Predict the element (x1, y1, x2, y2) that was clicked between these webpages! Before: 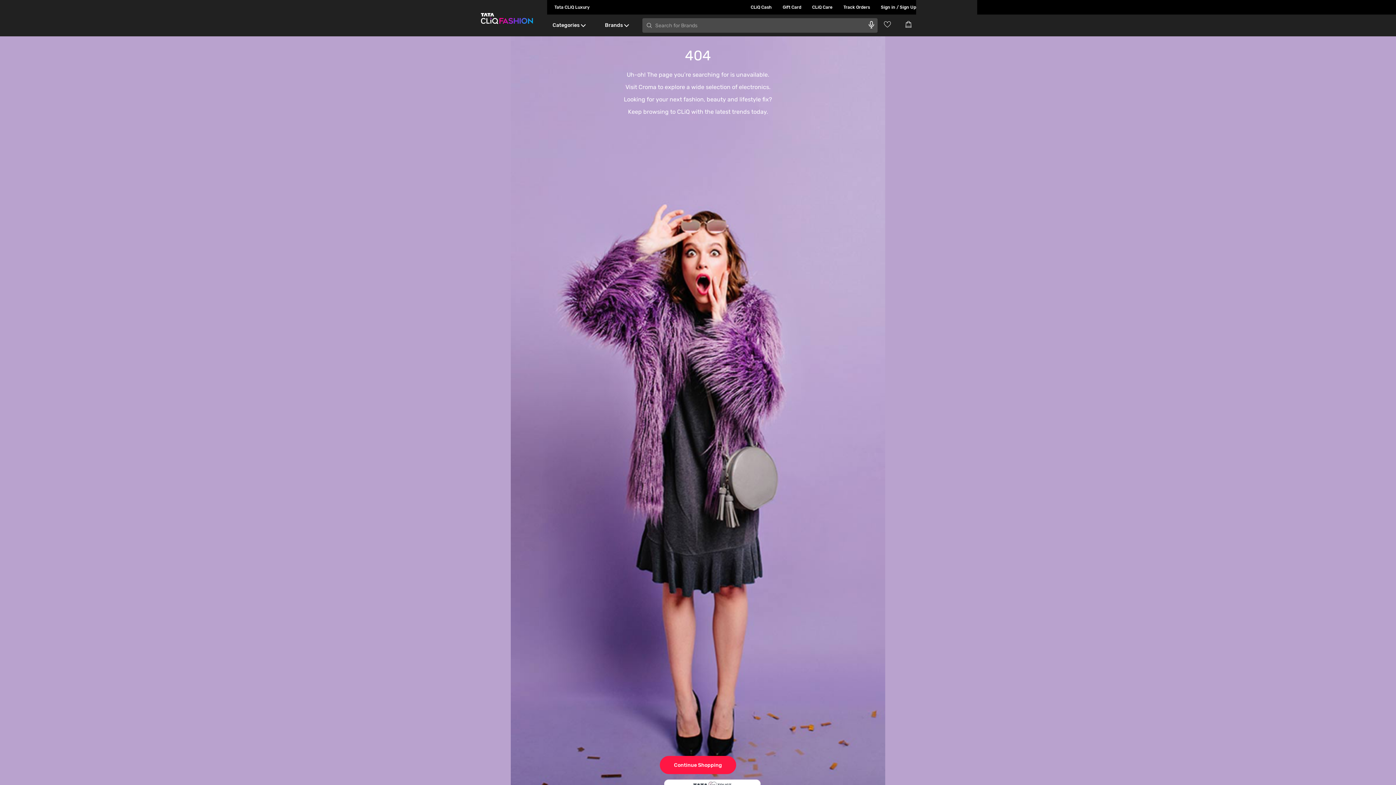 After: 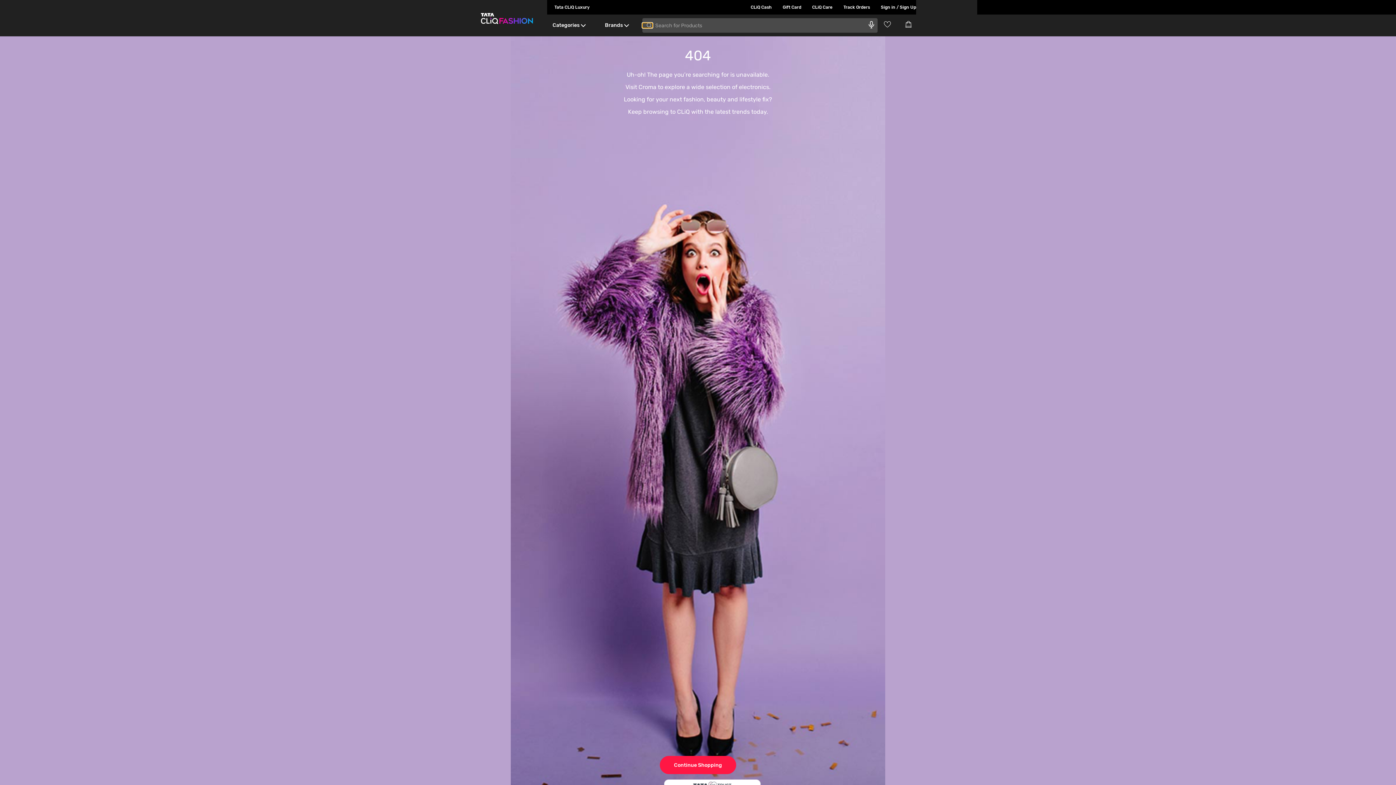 Action: label: search bbox: (642, 22, 652, 28)